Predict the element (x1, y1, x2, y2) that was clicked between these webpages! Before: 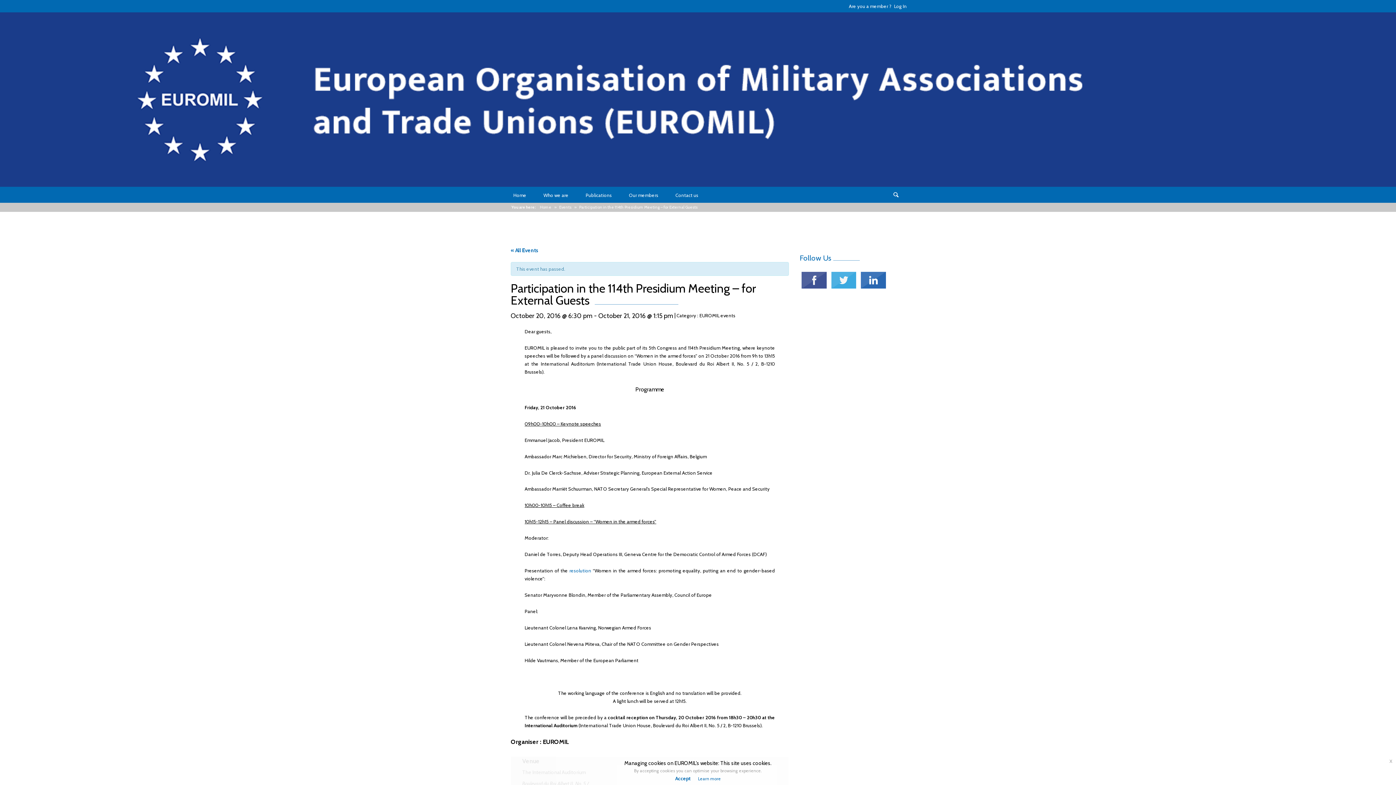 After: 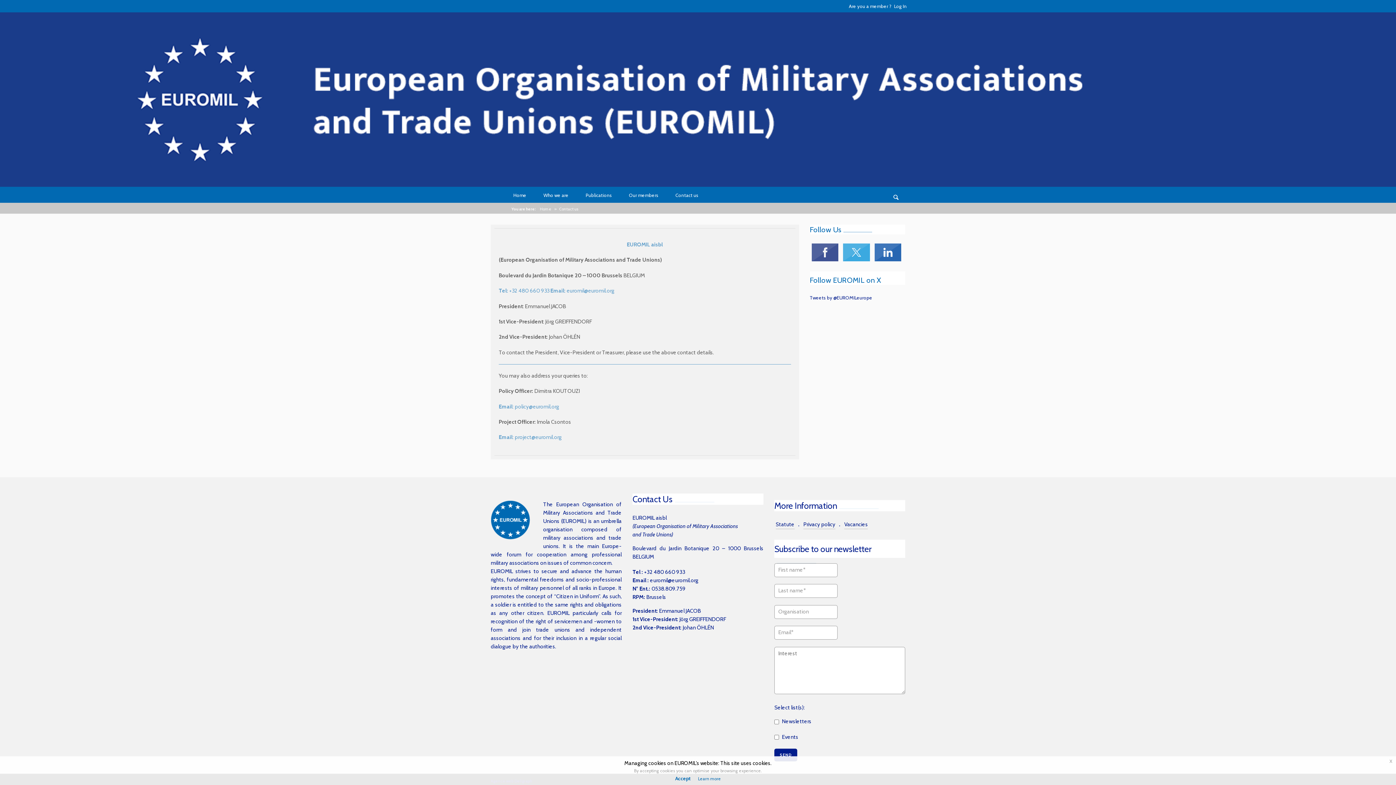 Action: label: Contact us bbox: (675, 191, 698, 198)